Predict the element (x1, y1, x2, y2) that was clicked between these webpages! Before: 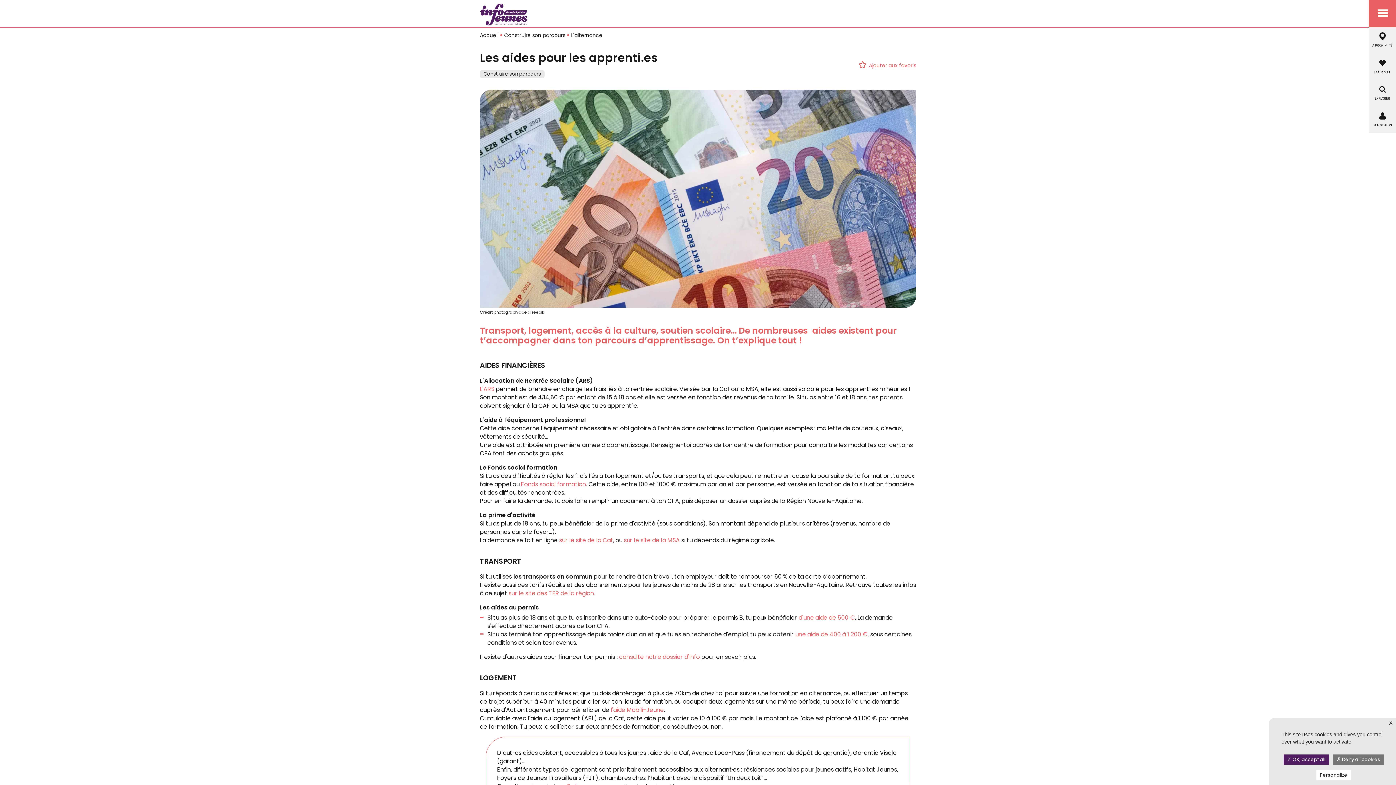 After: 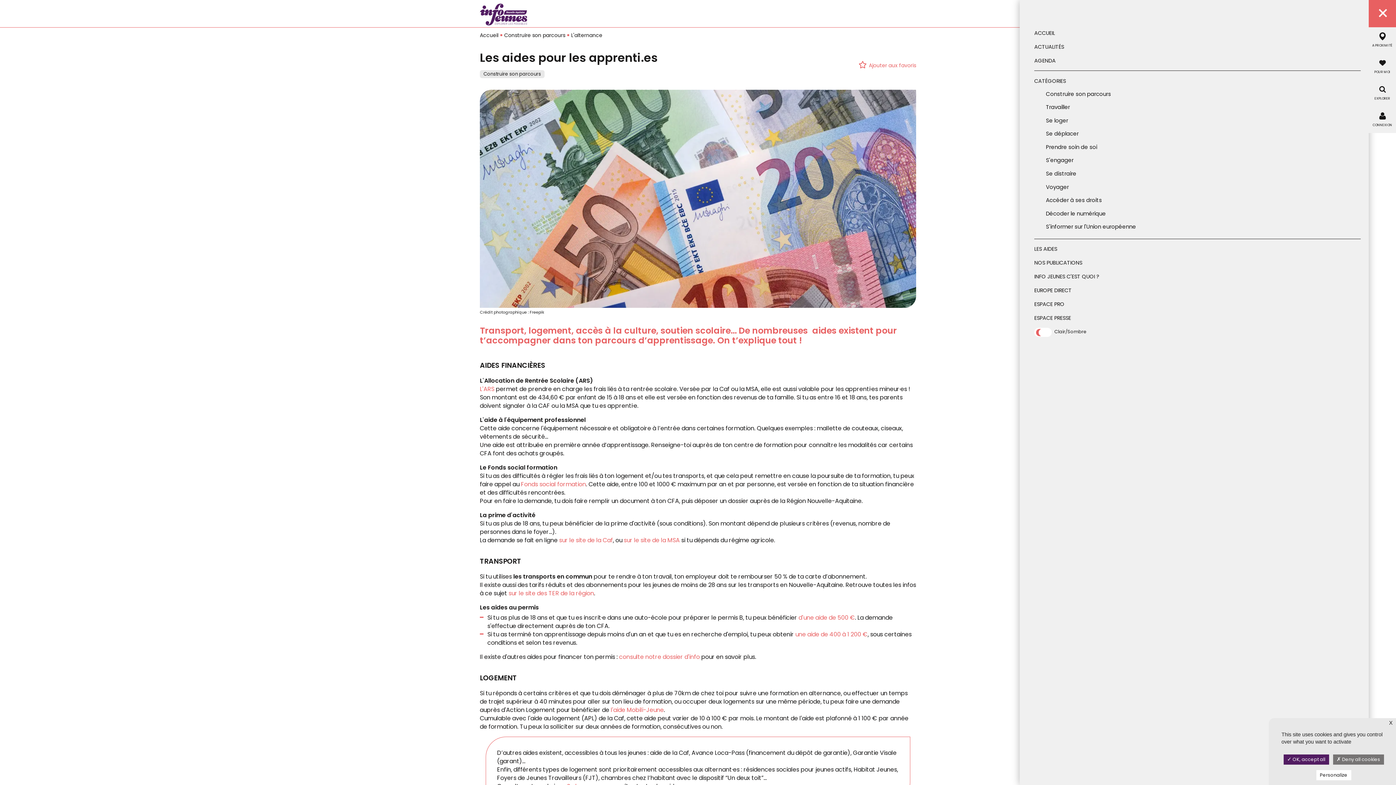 Action: label: Menu bbox: (1369, 0, 1397, 27)